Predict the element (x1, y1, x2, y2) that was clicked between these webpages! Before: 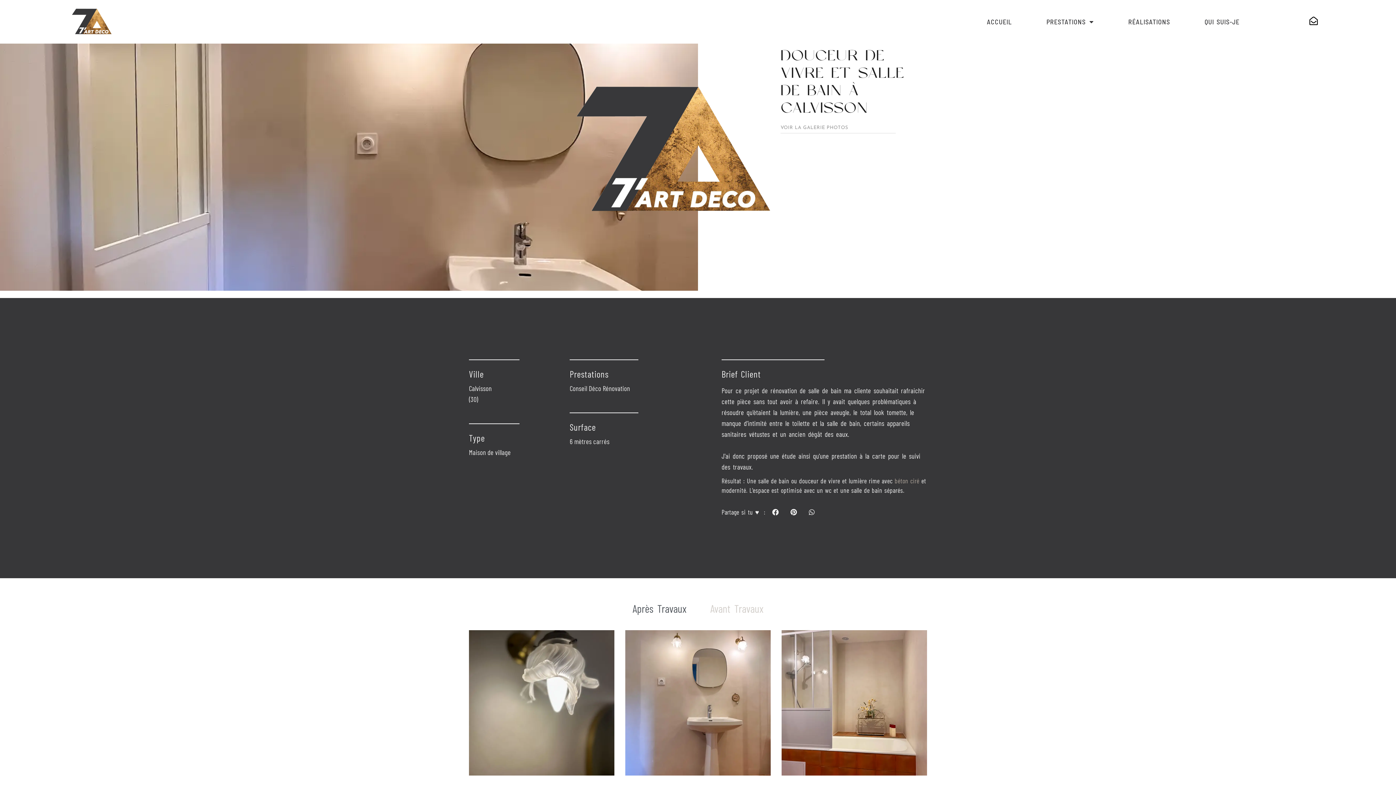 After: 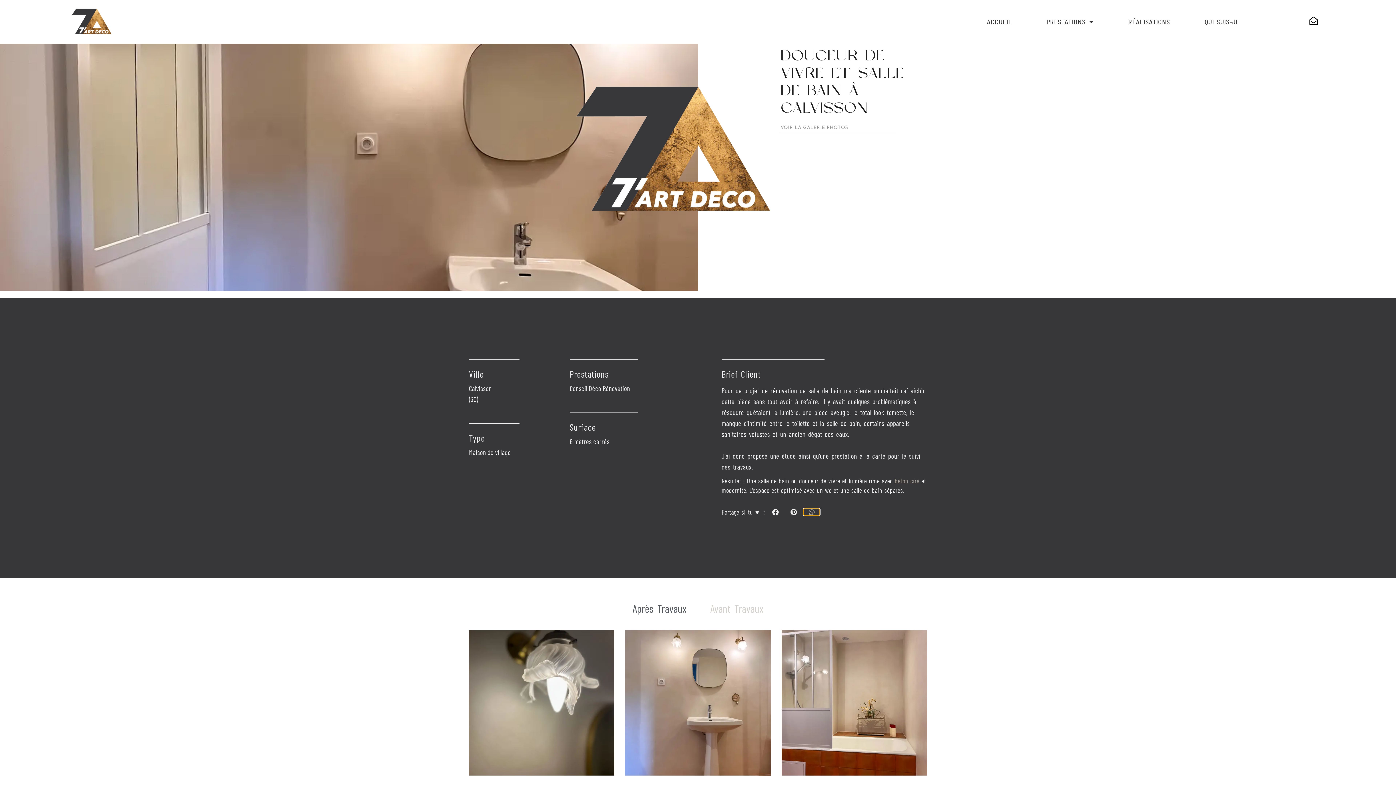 Action: bbox: (803, 508, 820, 515) label: Partager sur whatsapp